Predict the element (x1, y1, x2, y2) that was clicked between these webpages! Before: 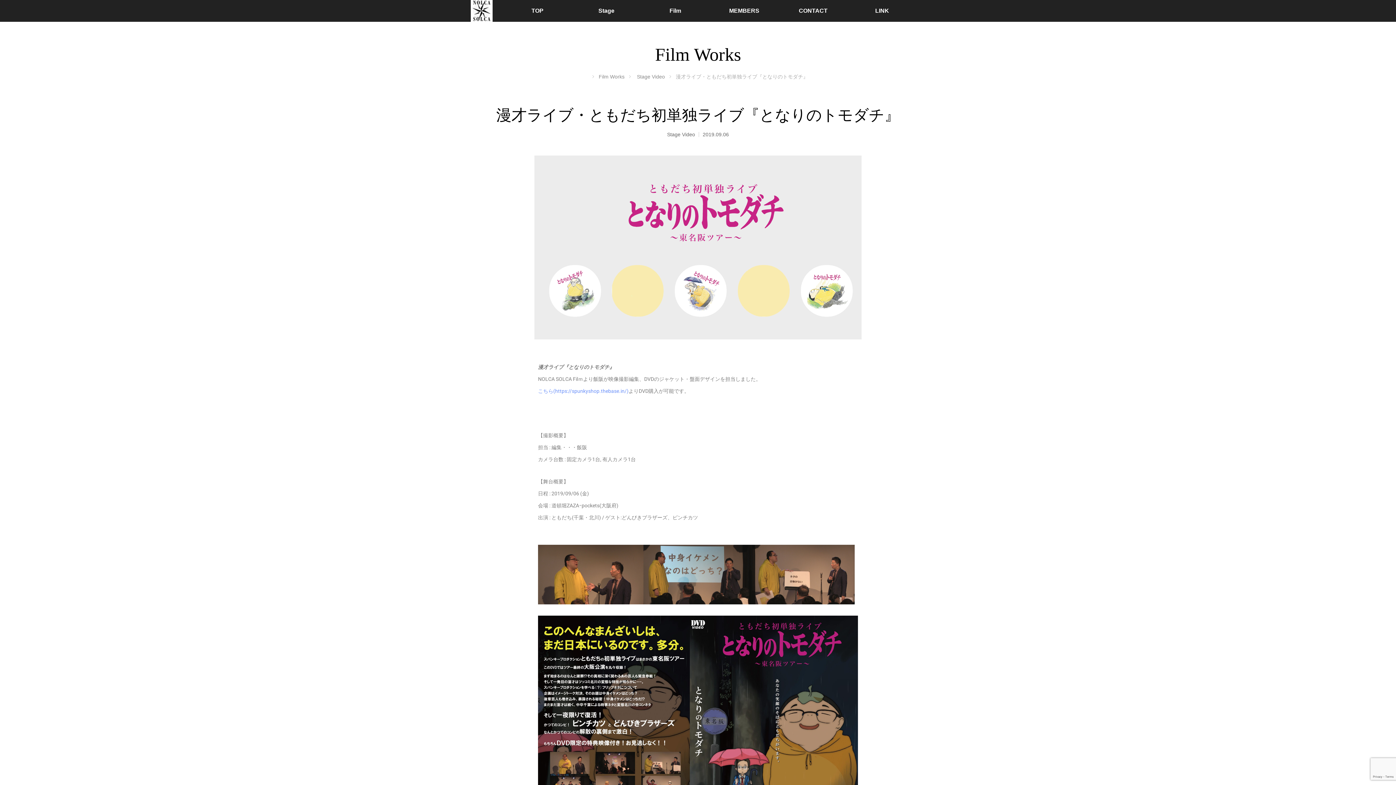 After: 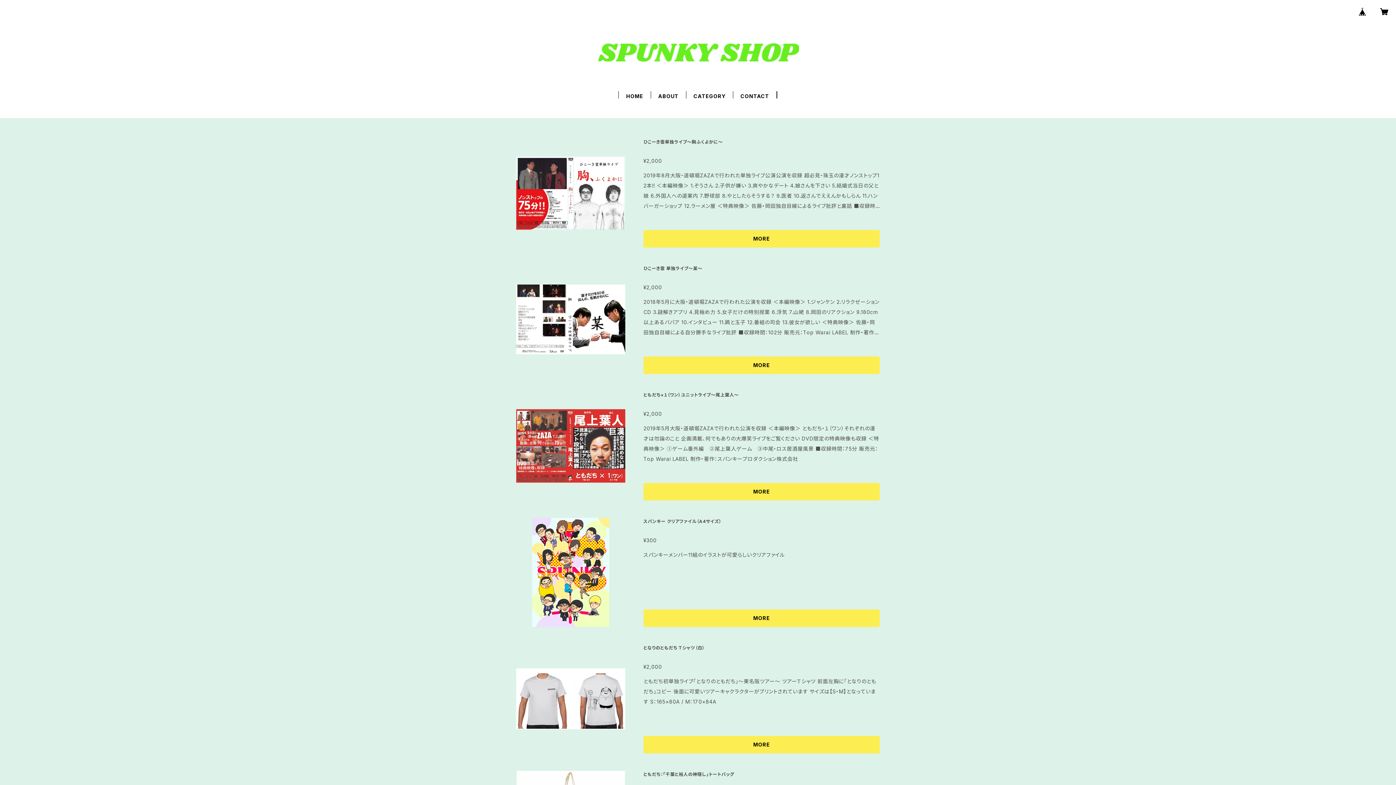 Action: label: こちら(https://spunkyshop.thebase.in/) bbox: (538, 388, 628, 394)